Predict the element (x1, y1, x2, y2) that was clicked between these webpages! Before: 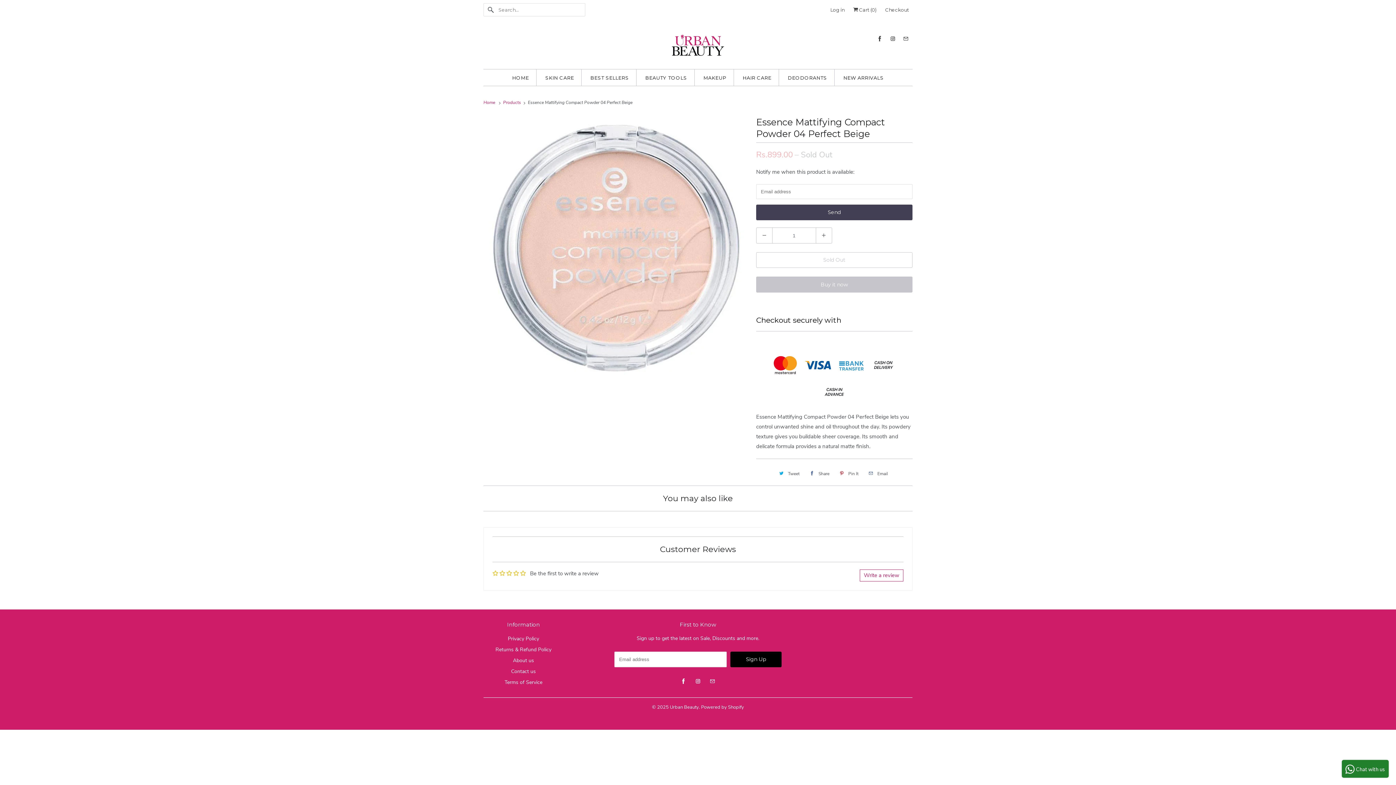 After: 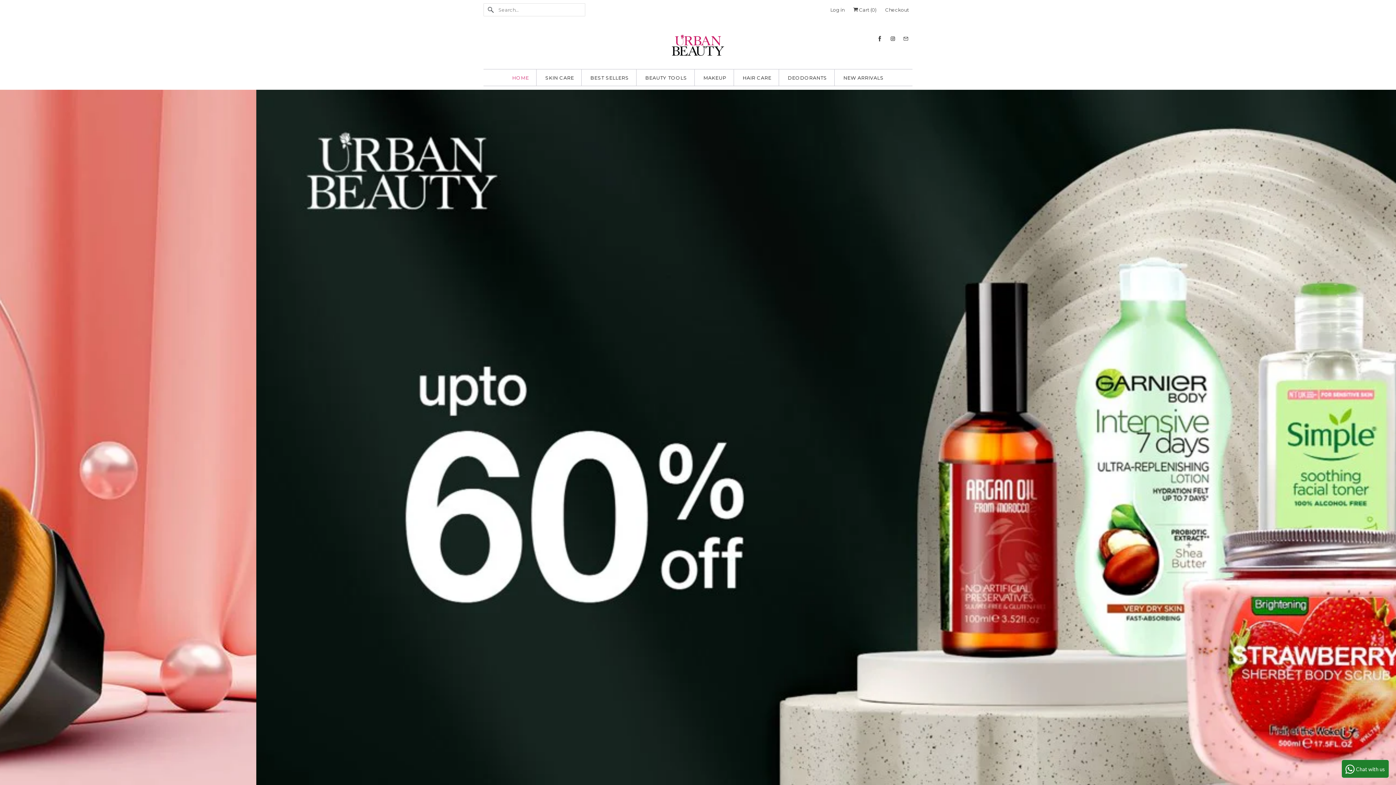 Action: bbox: (483, 99, 497, 105) label: Home 